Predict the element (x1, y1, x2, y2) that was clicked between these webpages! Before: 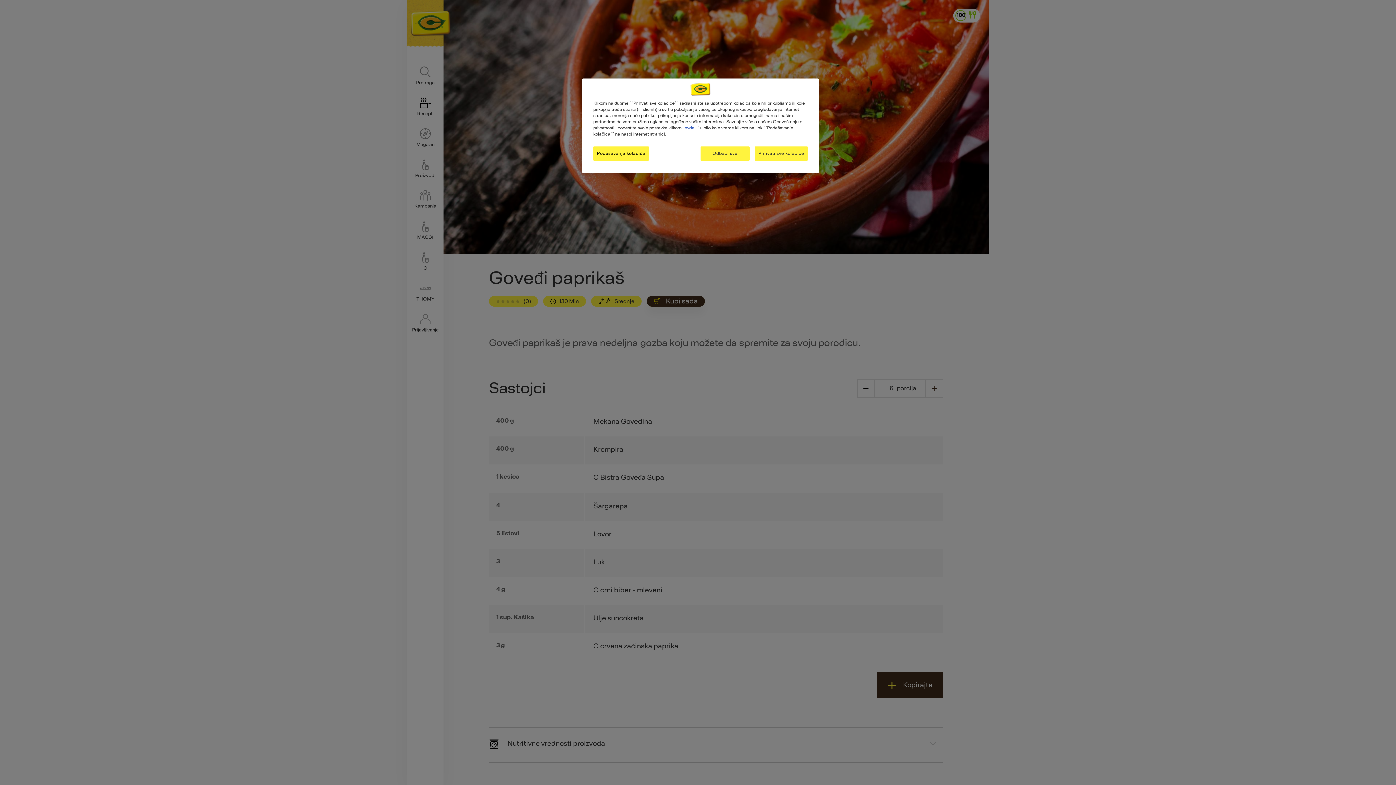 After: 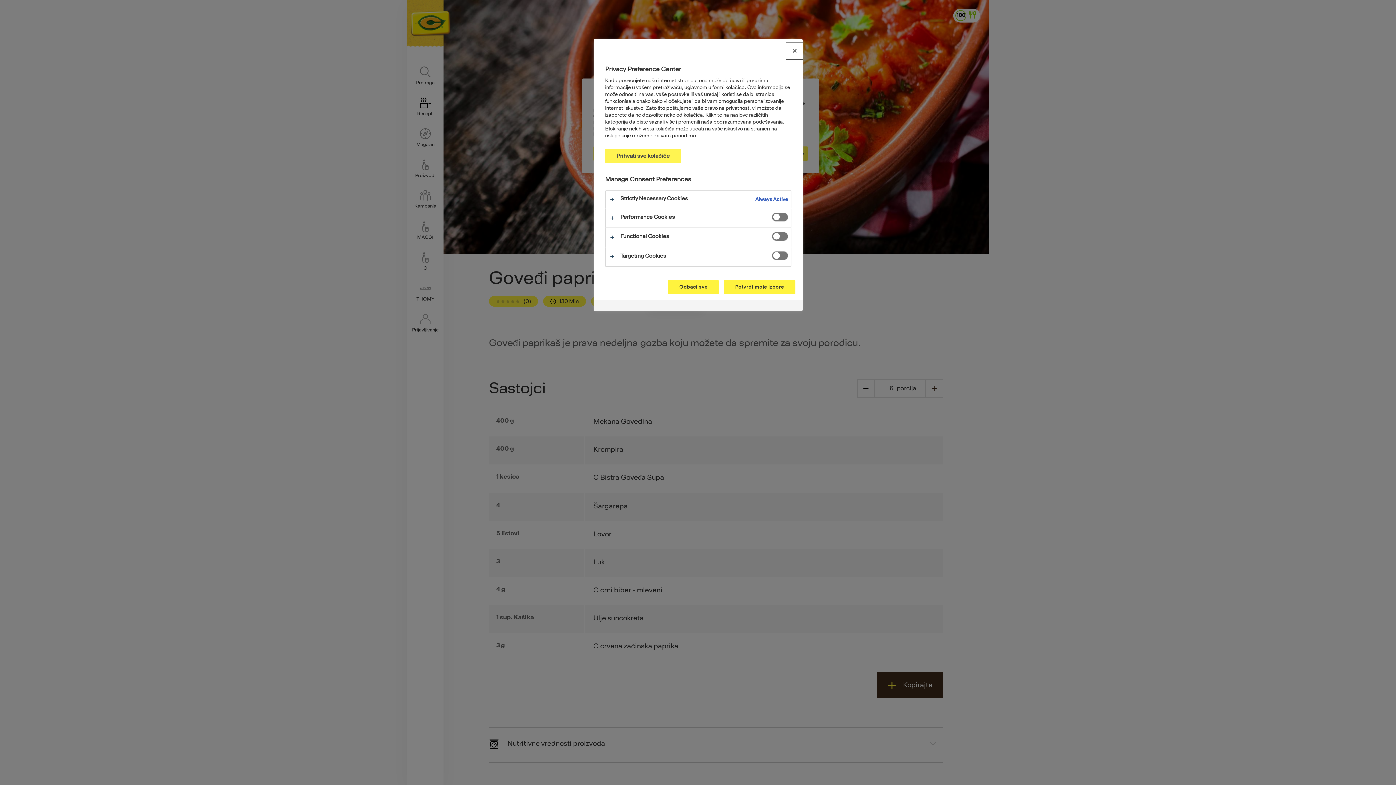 Action: bbox: (593, 146, 649, 160) label: Podešavanja kolačića